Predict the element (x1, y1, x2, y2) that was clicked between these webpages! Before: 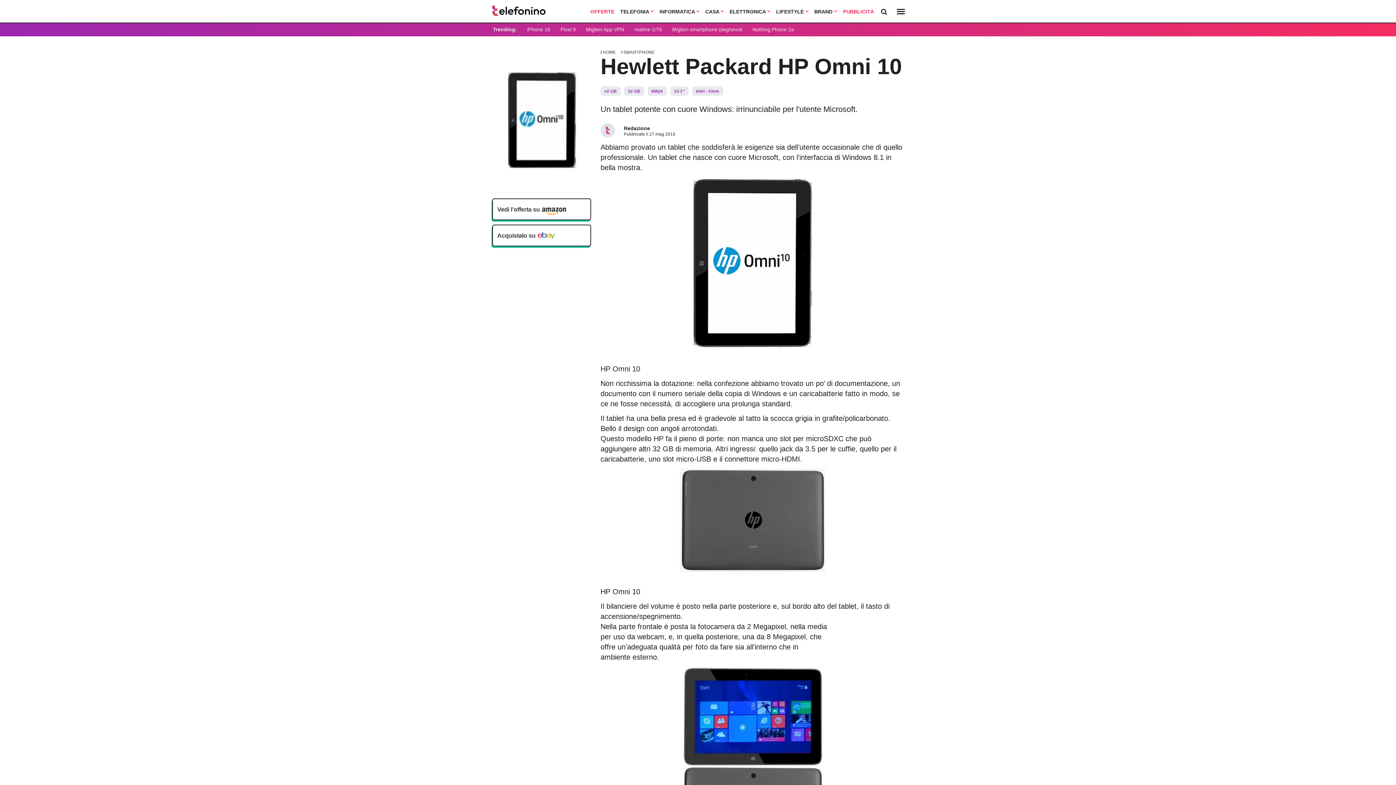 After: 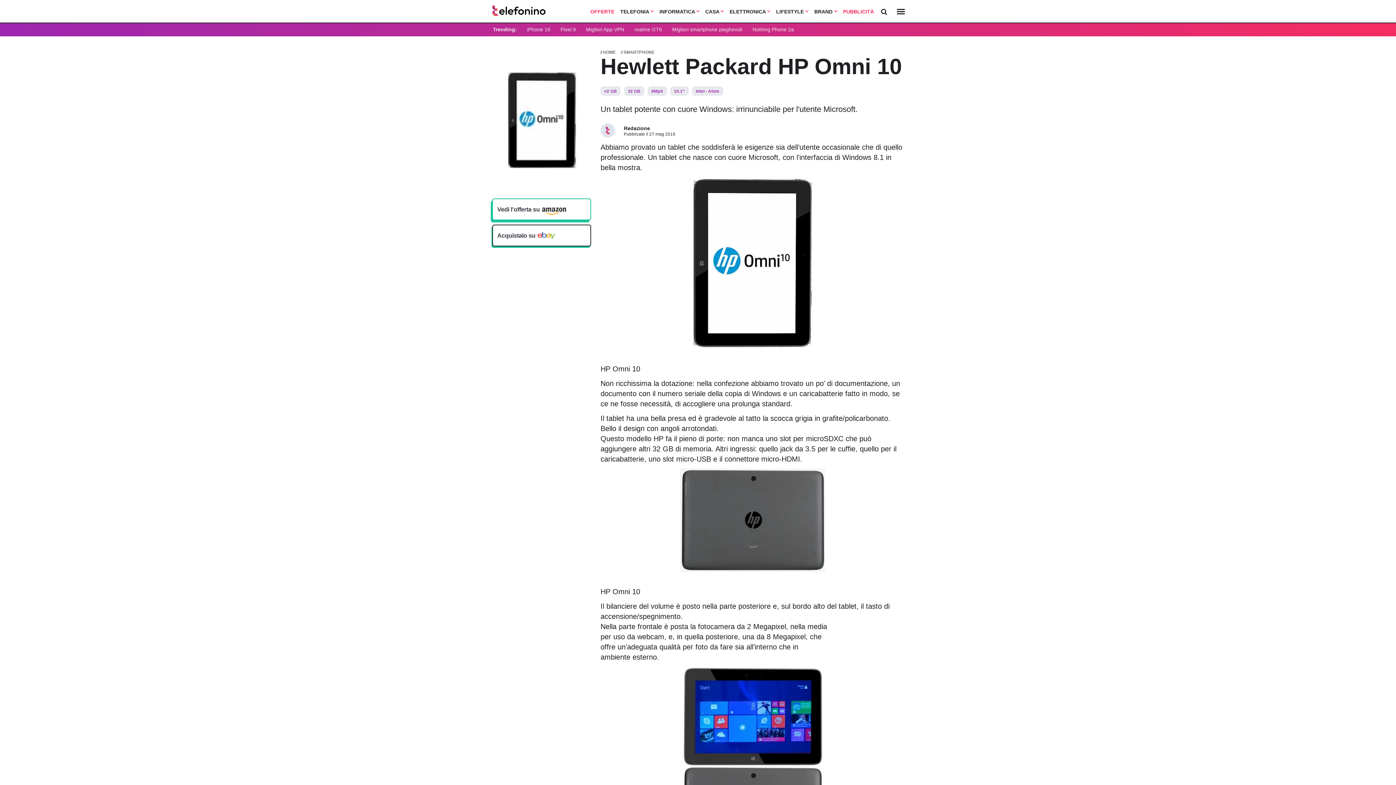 Action: bbox: (491, 198, 592, 220) label: Vedi l'offerta su